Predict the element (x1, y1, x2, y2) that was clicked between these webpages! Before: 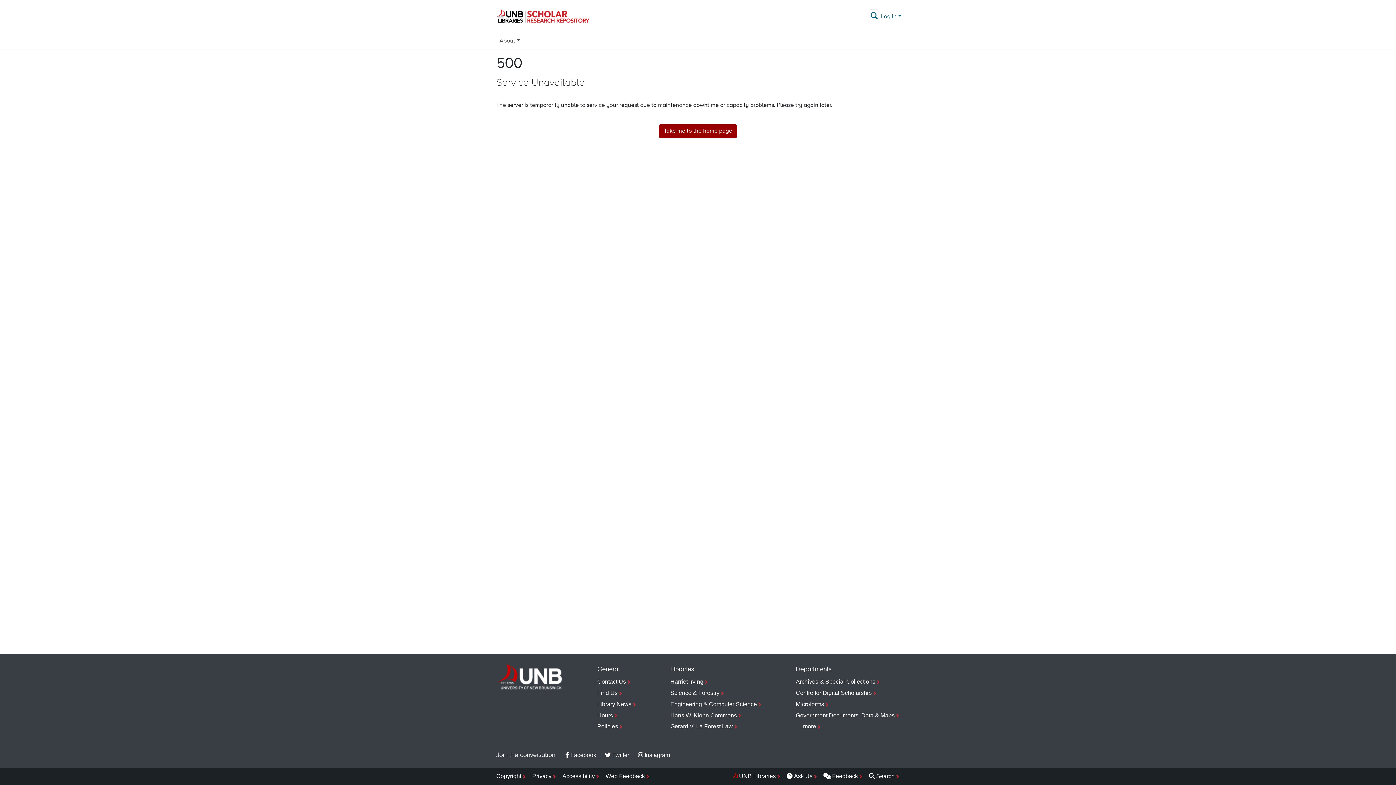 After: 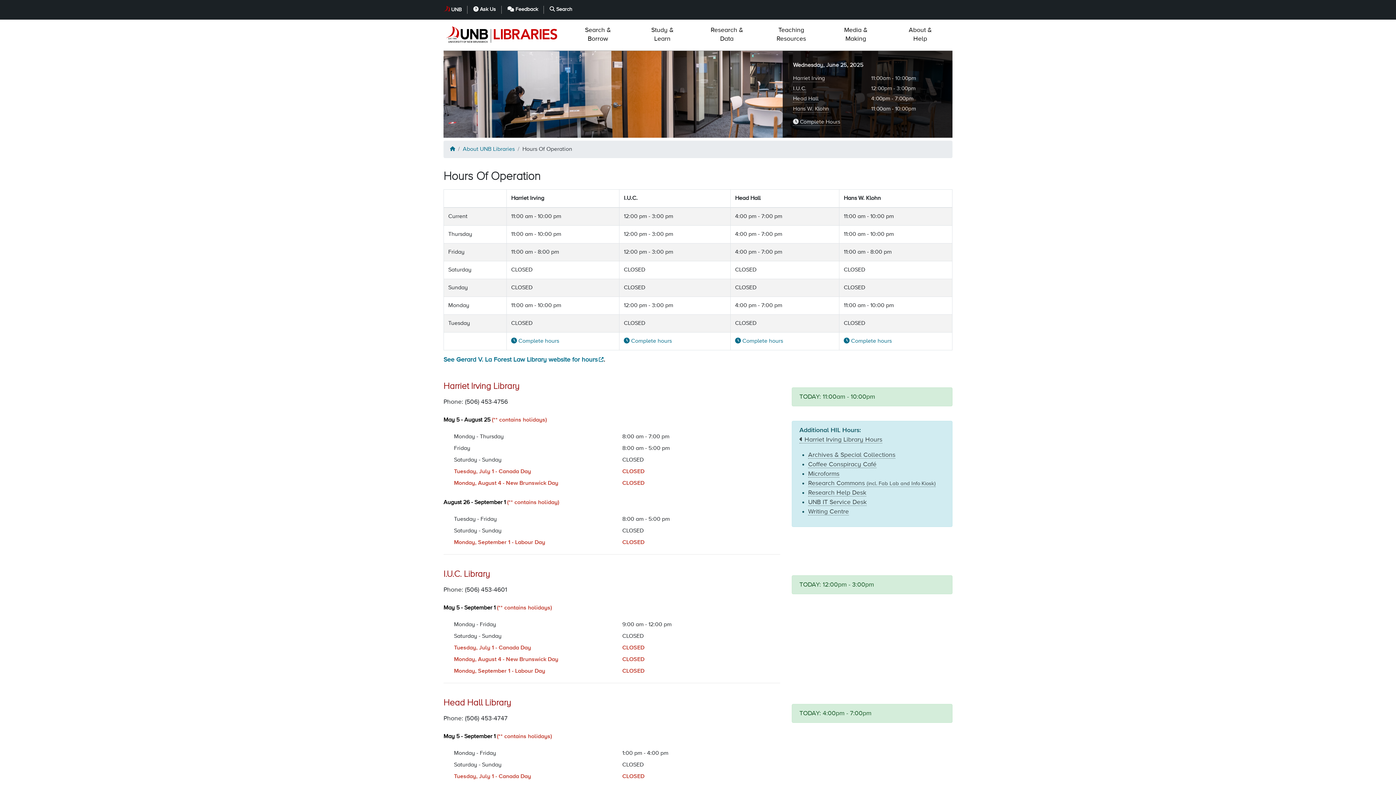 Action: bbox: (597, 710, 636, 721) label: Hours